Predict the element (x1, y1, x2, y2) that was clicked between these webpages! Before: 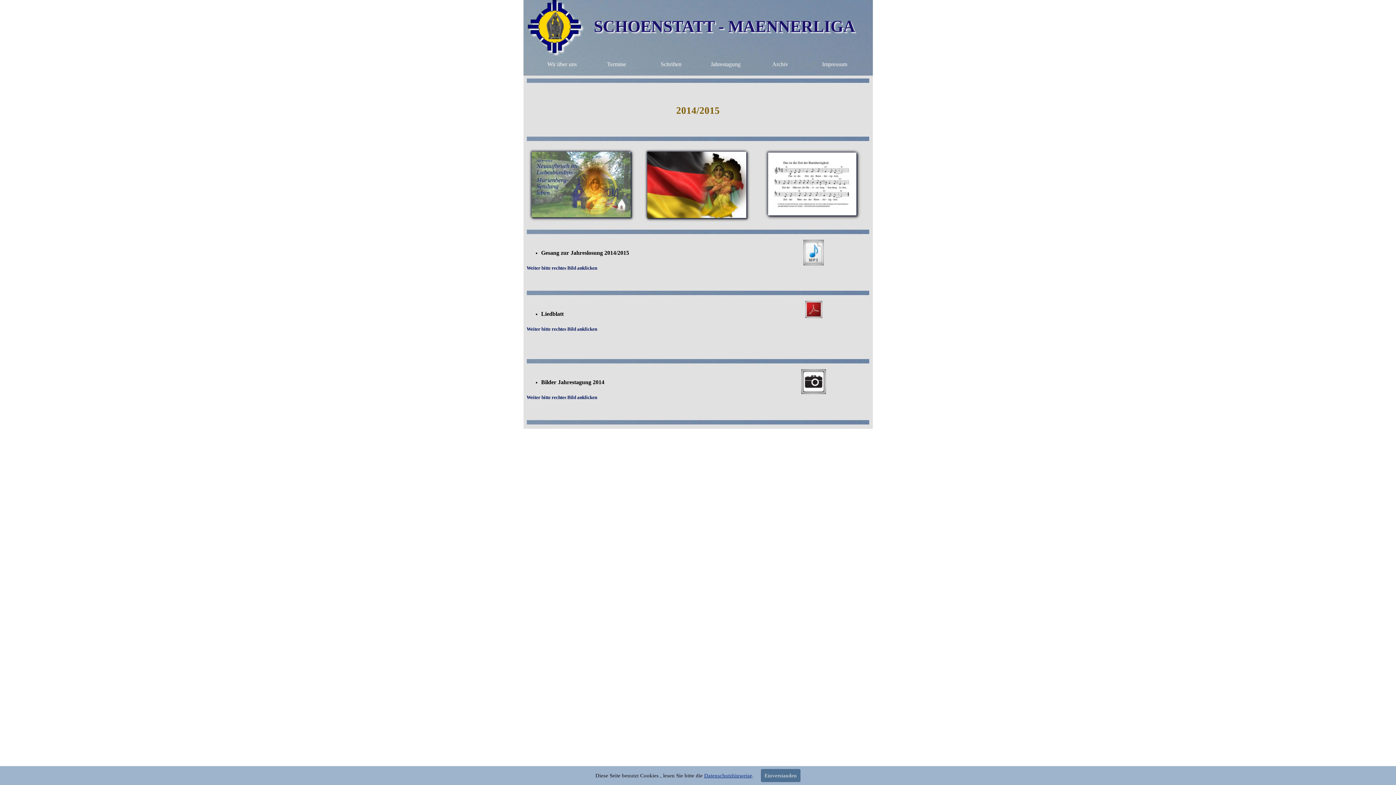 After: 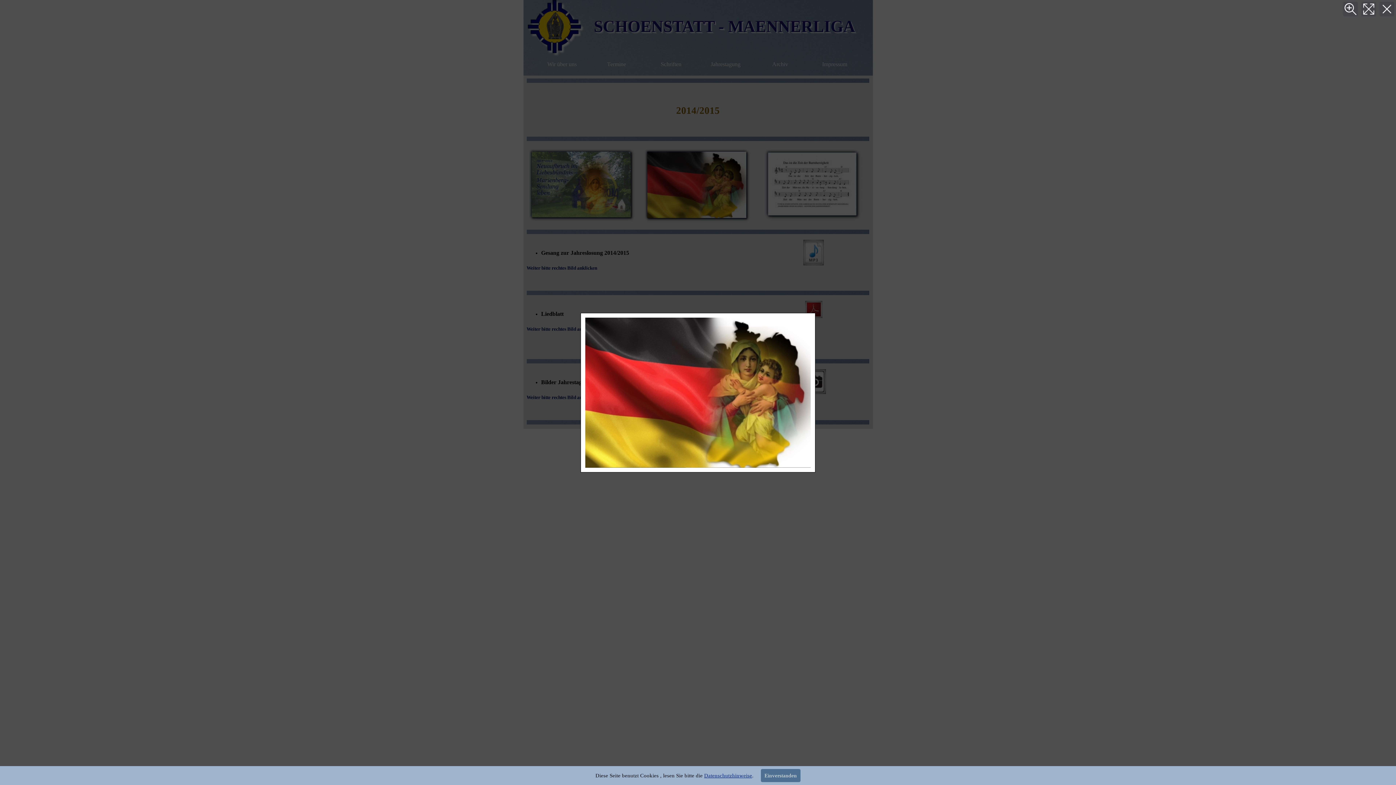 Action: bbox: (642, 146, 753, 152)